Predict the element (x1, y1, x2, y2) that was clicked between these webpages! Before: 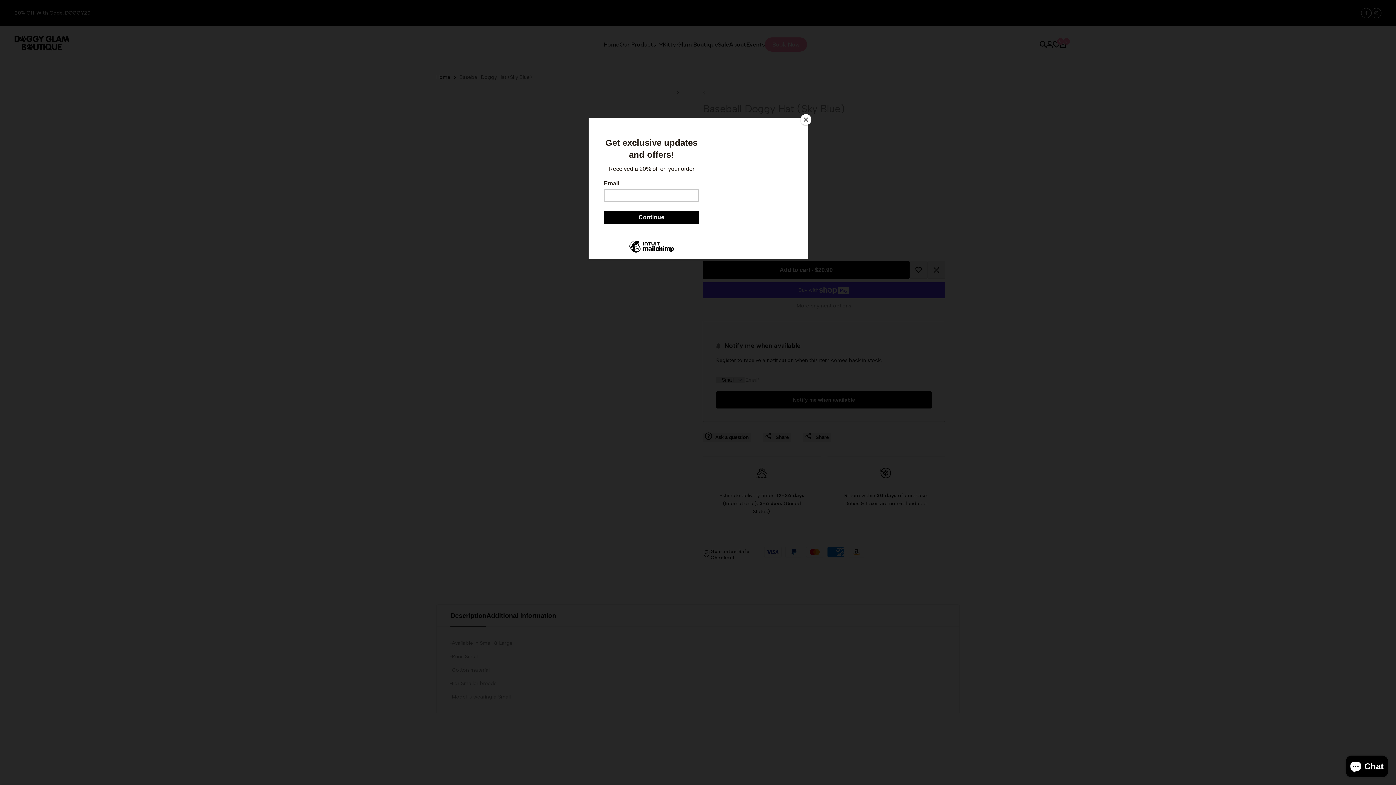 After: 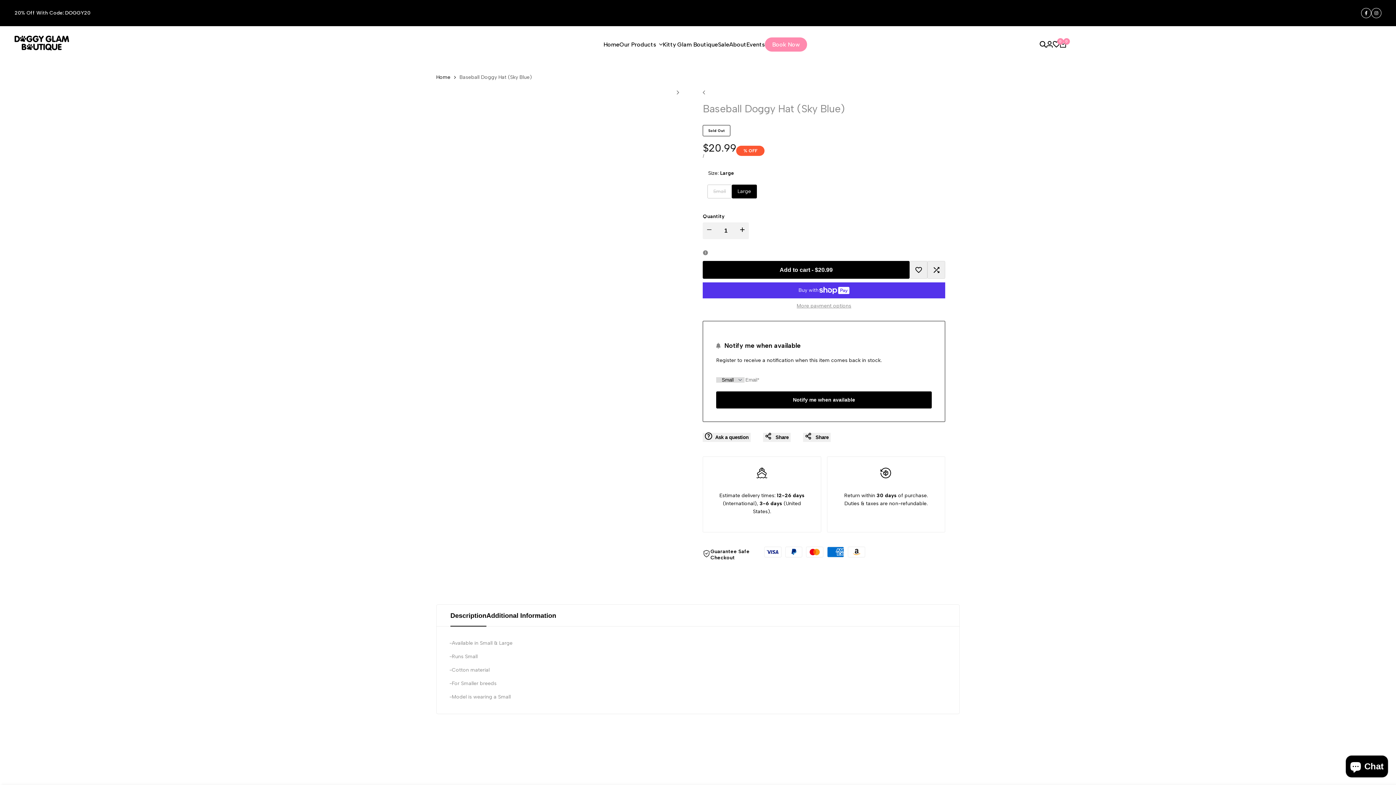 Action: label: Close bbox: (800, 114, 811, 125)